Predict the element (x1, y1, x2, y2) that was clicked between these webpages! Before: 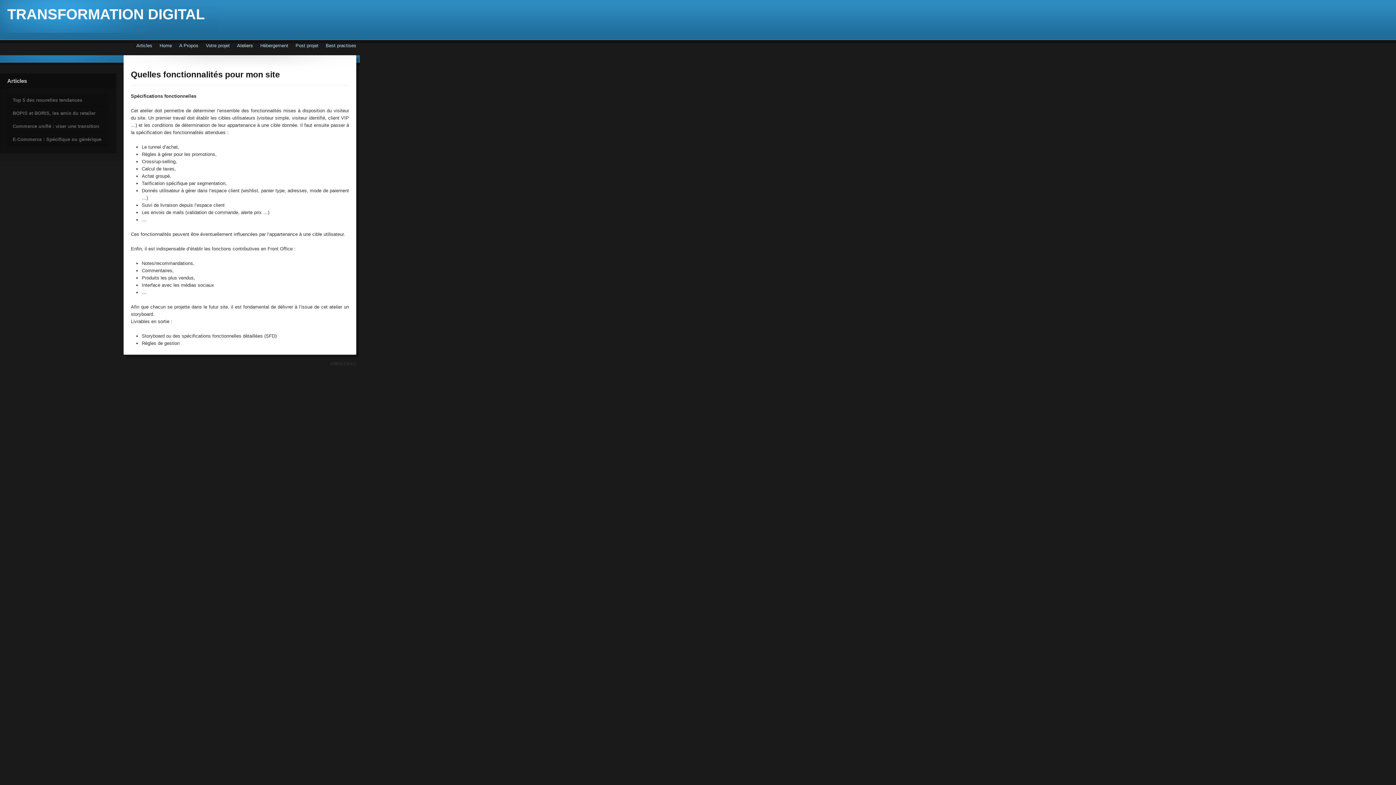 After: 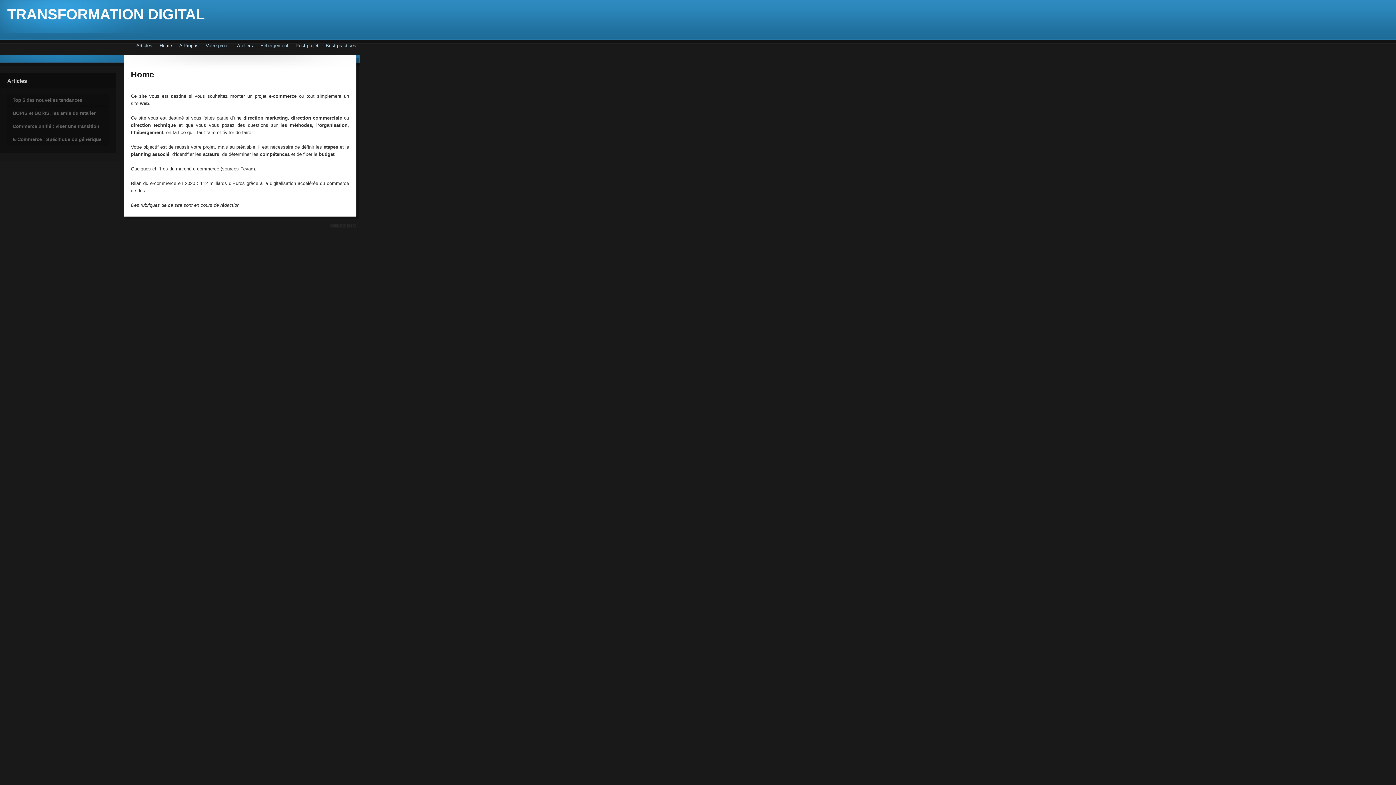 Action: label: Home bbox: (159, 42, 172, 48)